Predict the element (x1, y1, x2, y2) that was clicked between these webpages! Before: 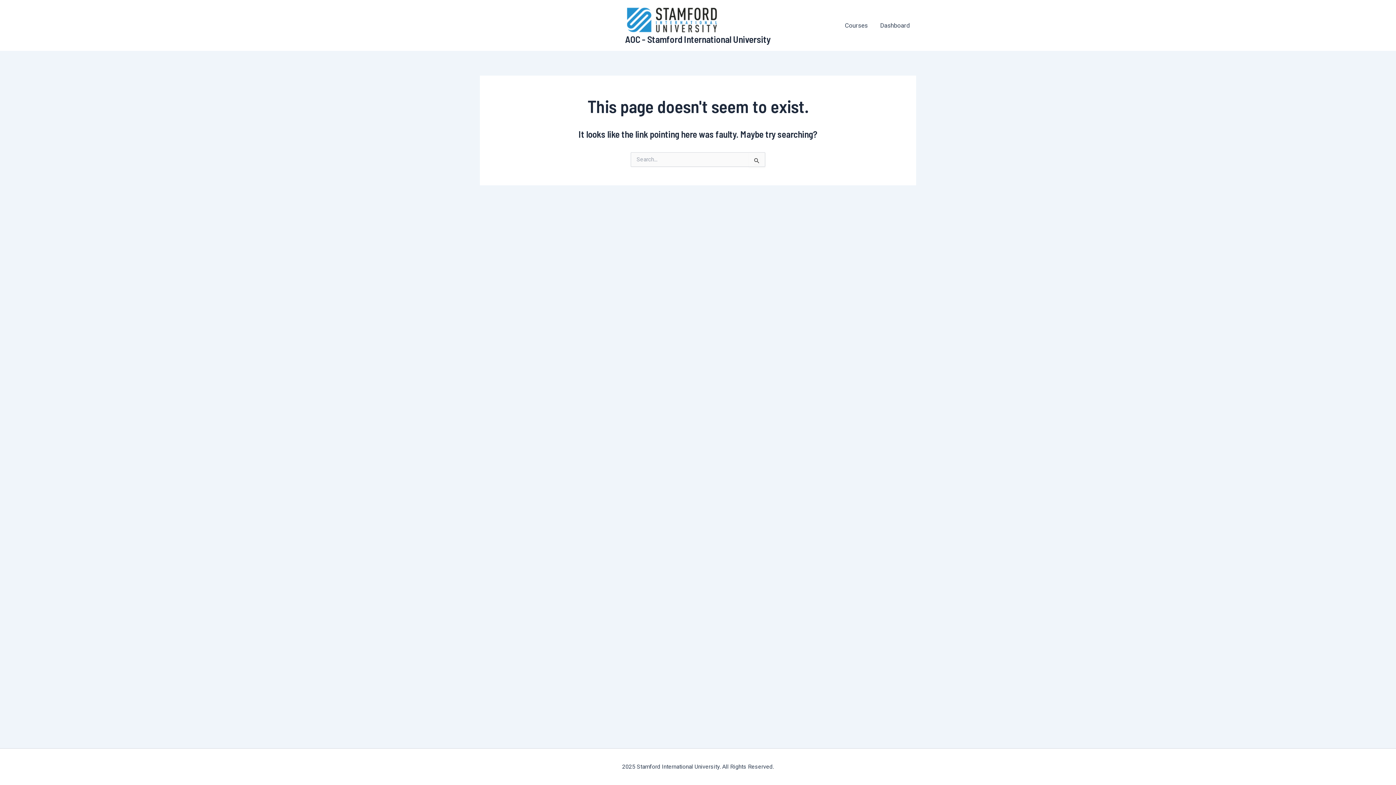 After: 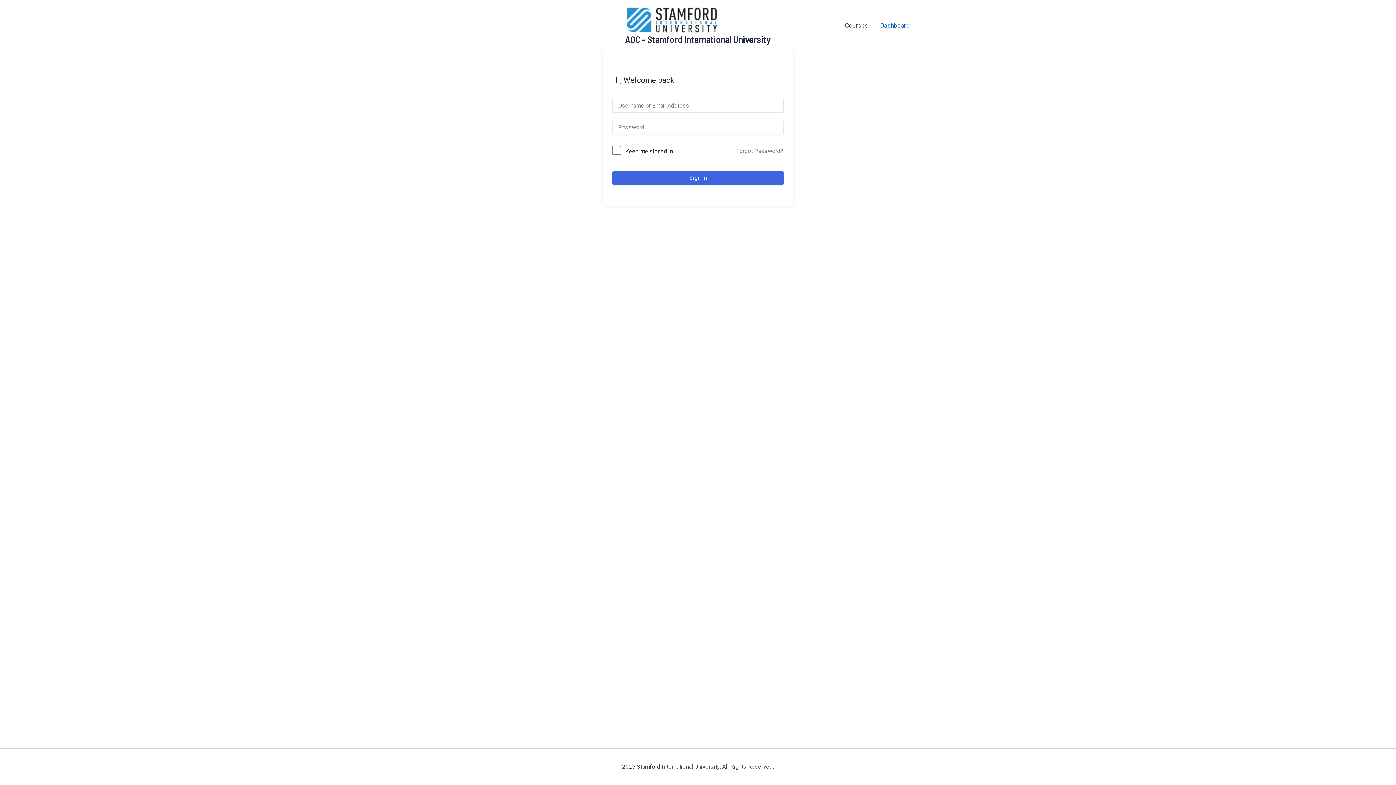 Action: bbox: (874, 16, 916, 34) label: Dashboard